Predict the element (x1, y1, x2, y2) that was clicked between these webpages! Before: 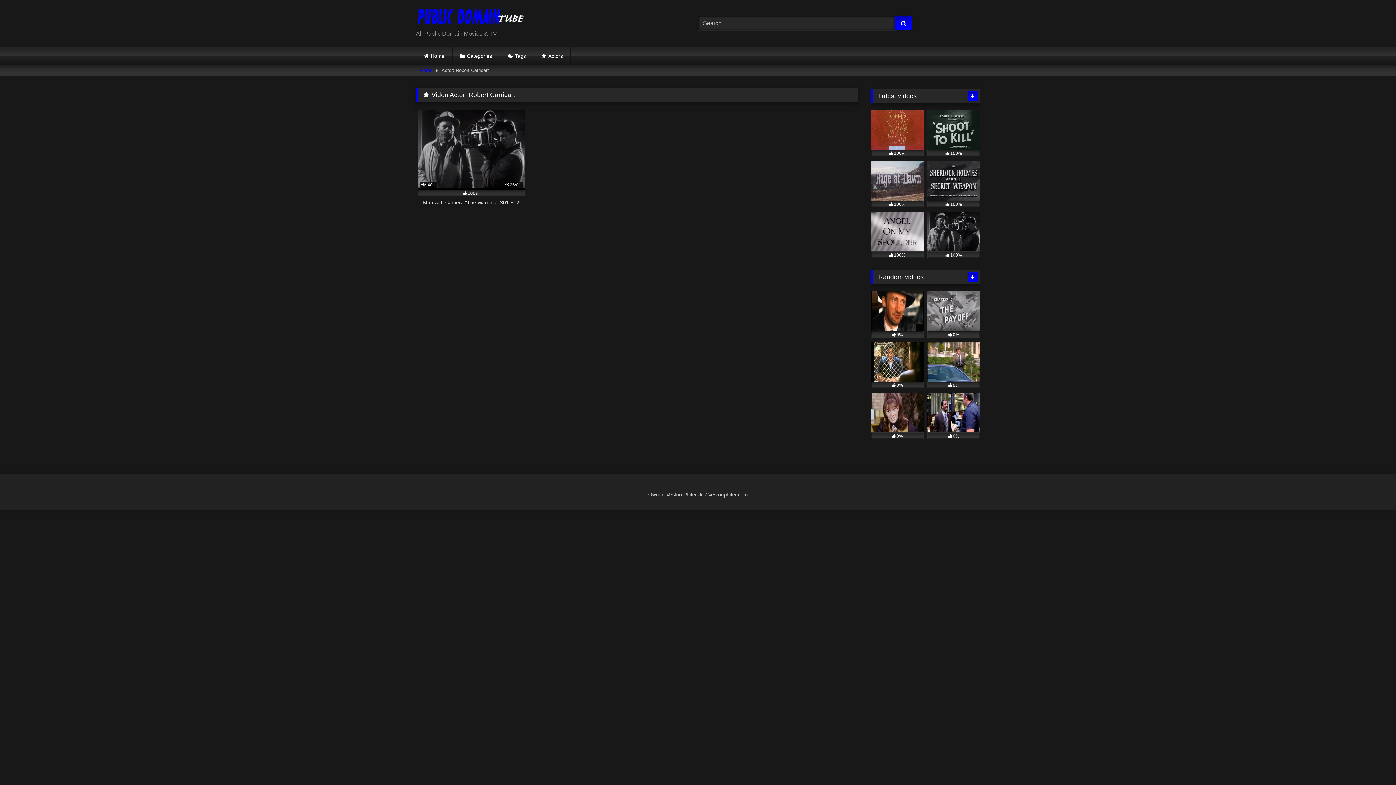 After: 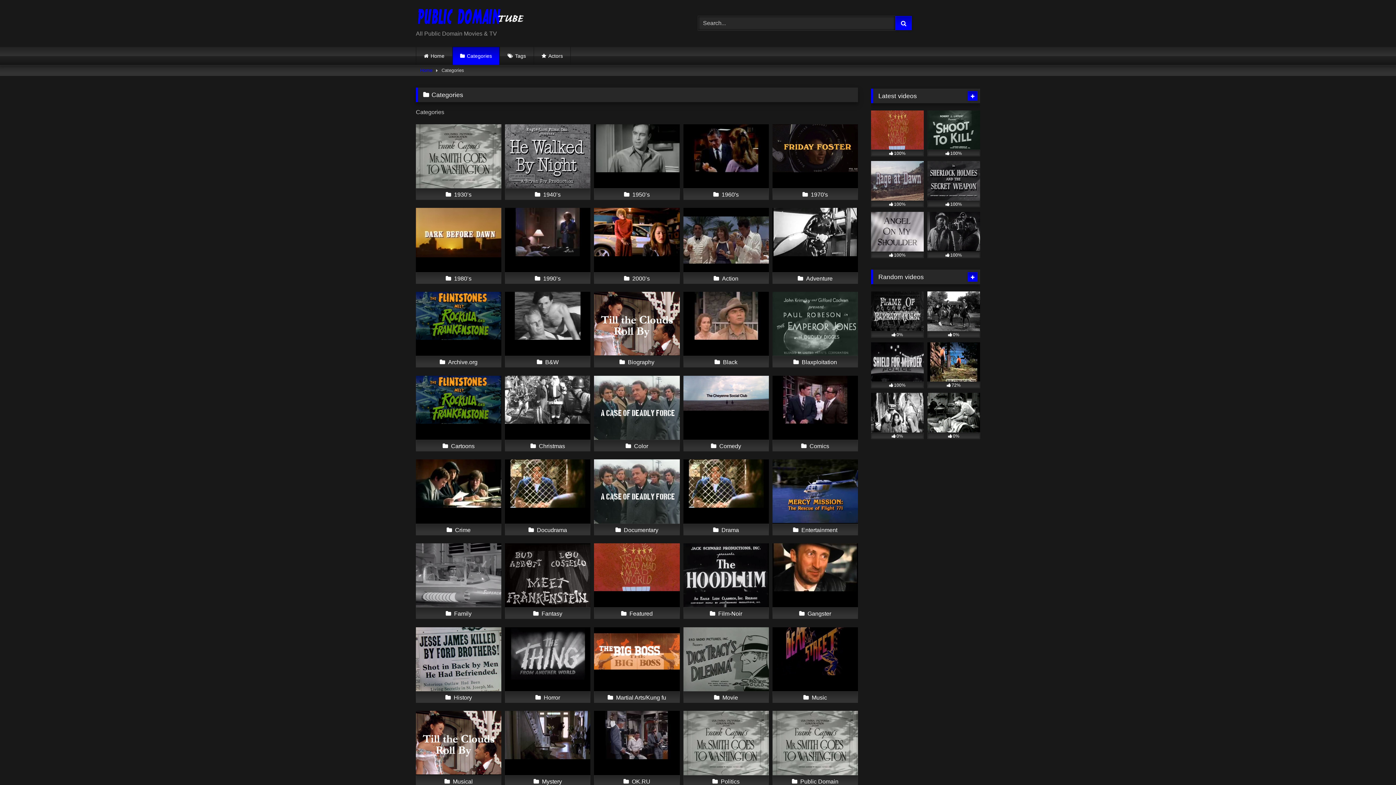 Action: label: Categories bbox: (452, 46, 499, 65)